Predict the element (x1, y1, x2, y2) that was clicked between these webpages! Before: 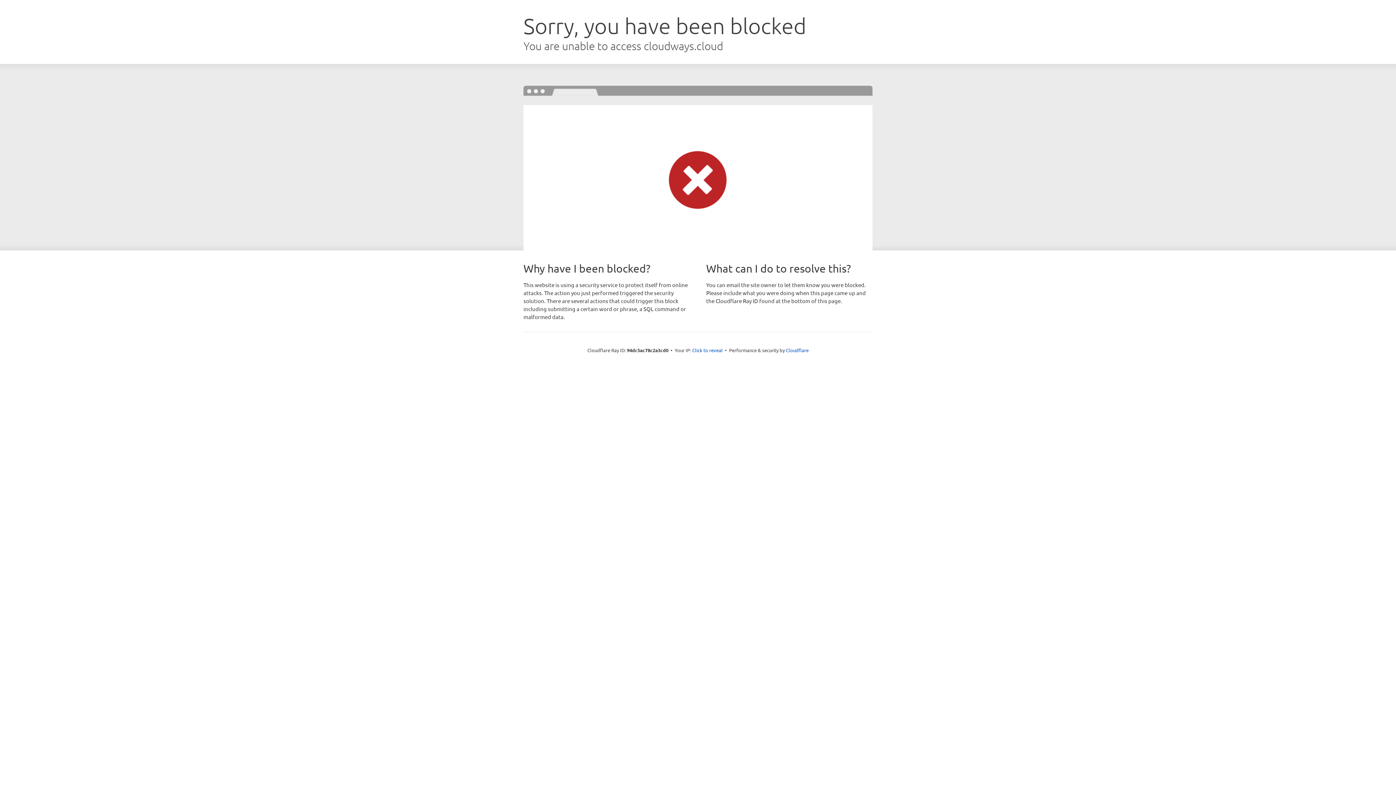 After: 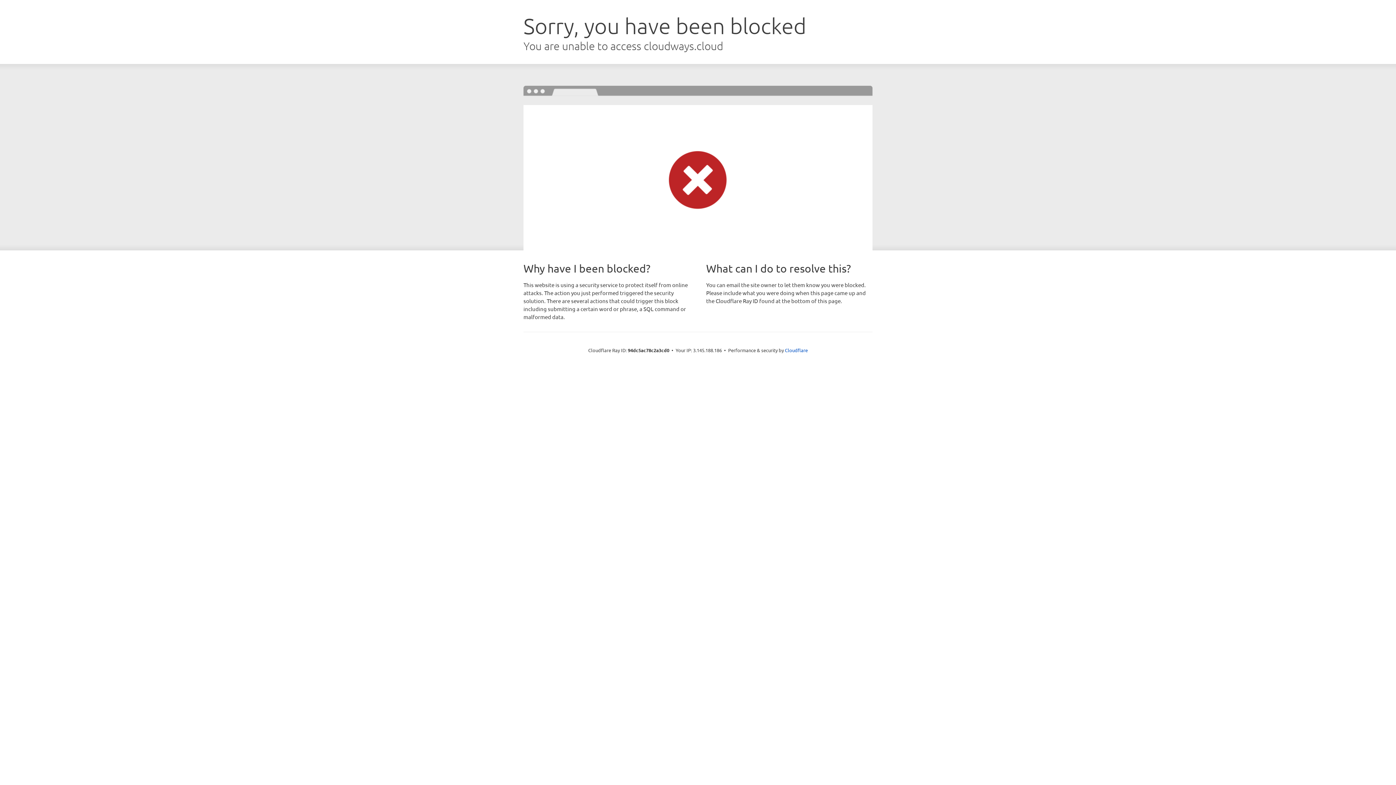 Action: label: Click to reveal bbox: (692, 346, 722, 353)